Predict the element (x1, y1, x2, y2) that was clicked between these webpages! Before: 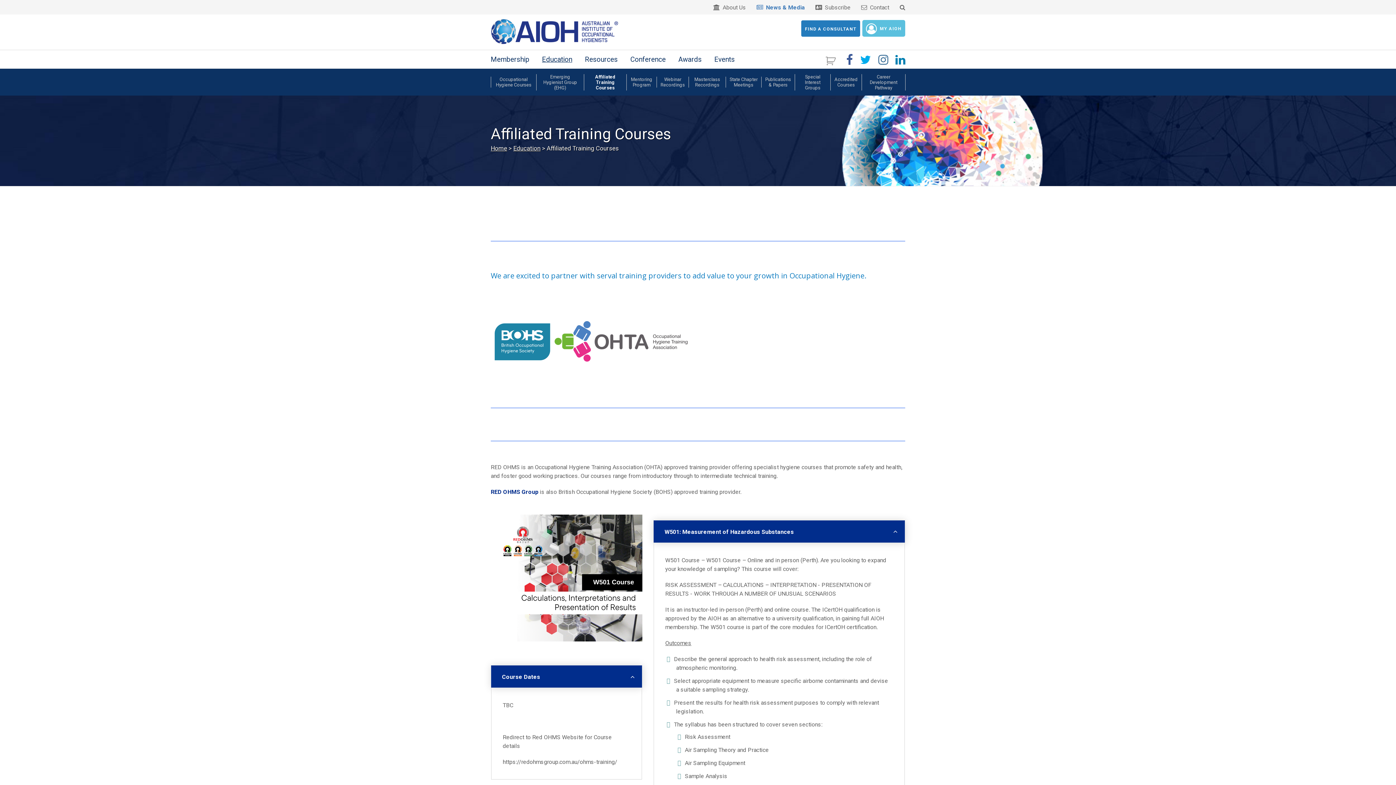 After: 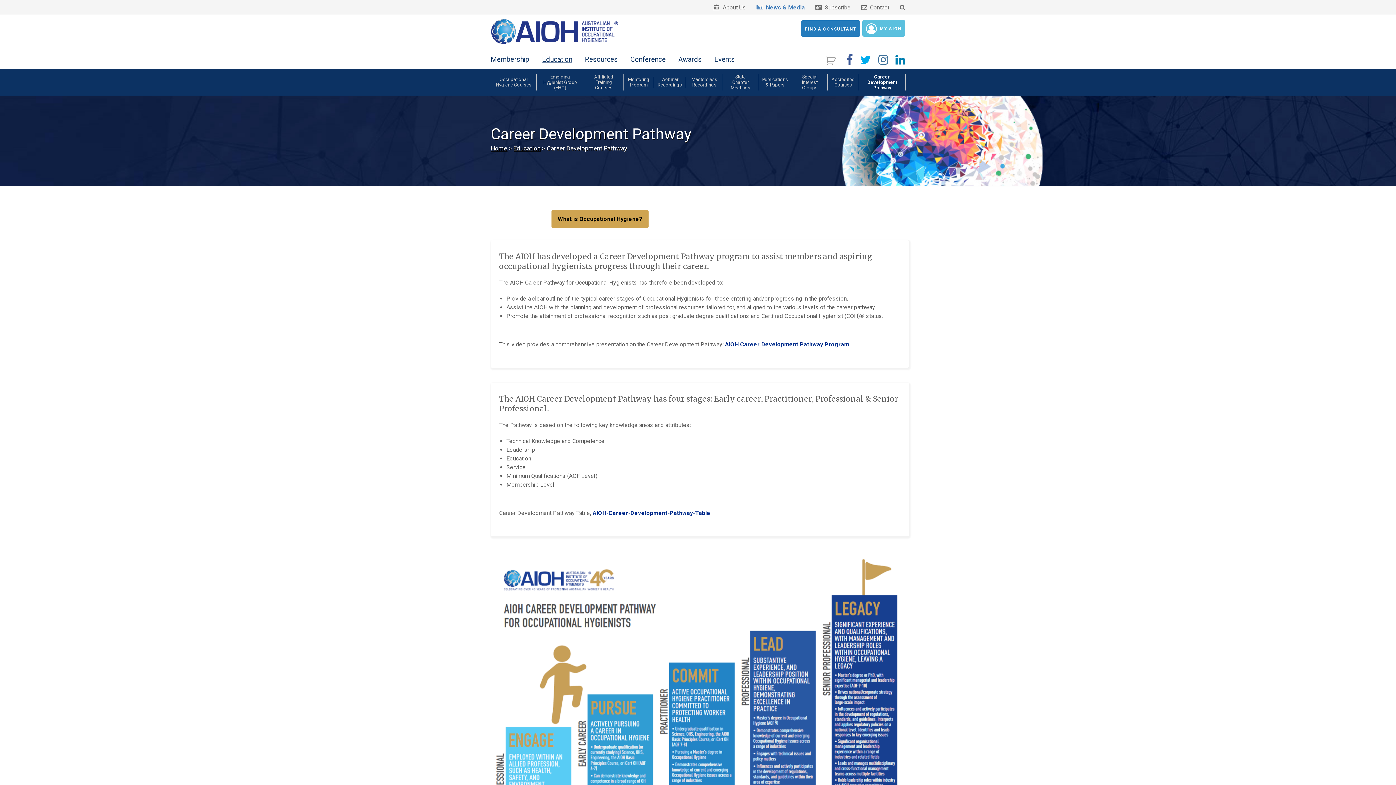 Action: bbox: (870, 74, 897, 90) label: Career Development Pathway